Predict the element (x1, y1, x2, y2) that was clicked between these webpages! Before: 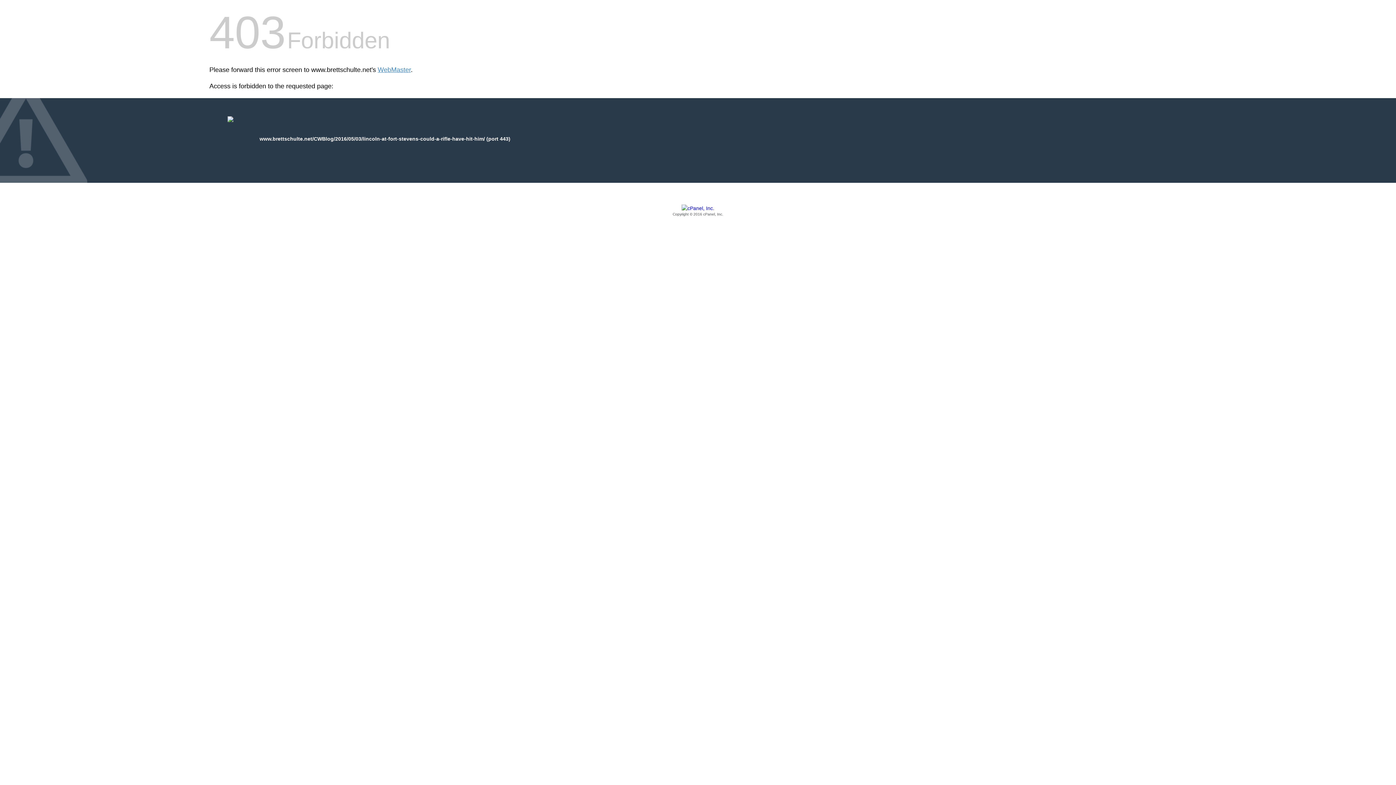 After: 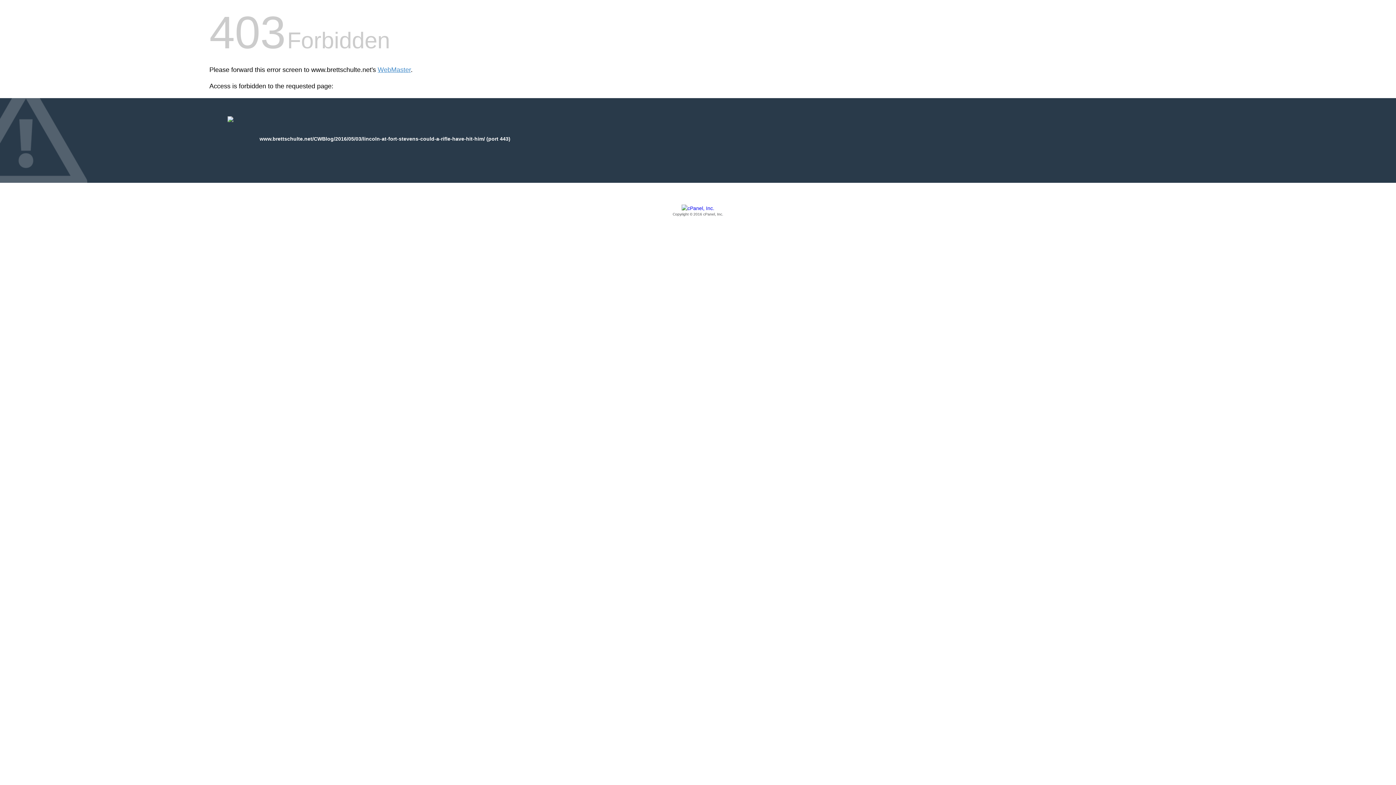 Action: bbox: (209, 205, 1186, 217) label: Copyright © 2016 cPanel, Inc.